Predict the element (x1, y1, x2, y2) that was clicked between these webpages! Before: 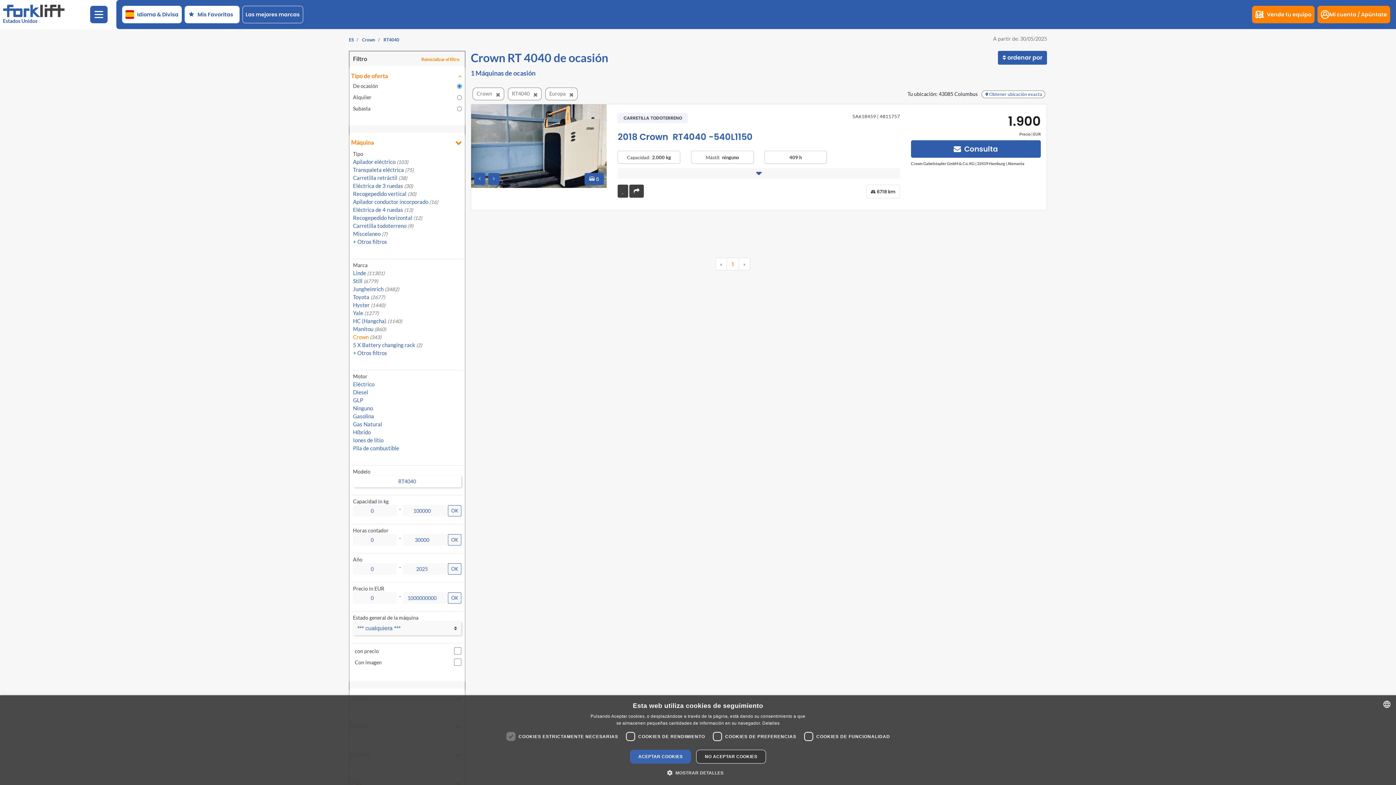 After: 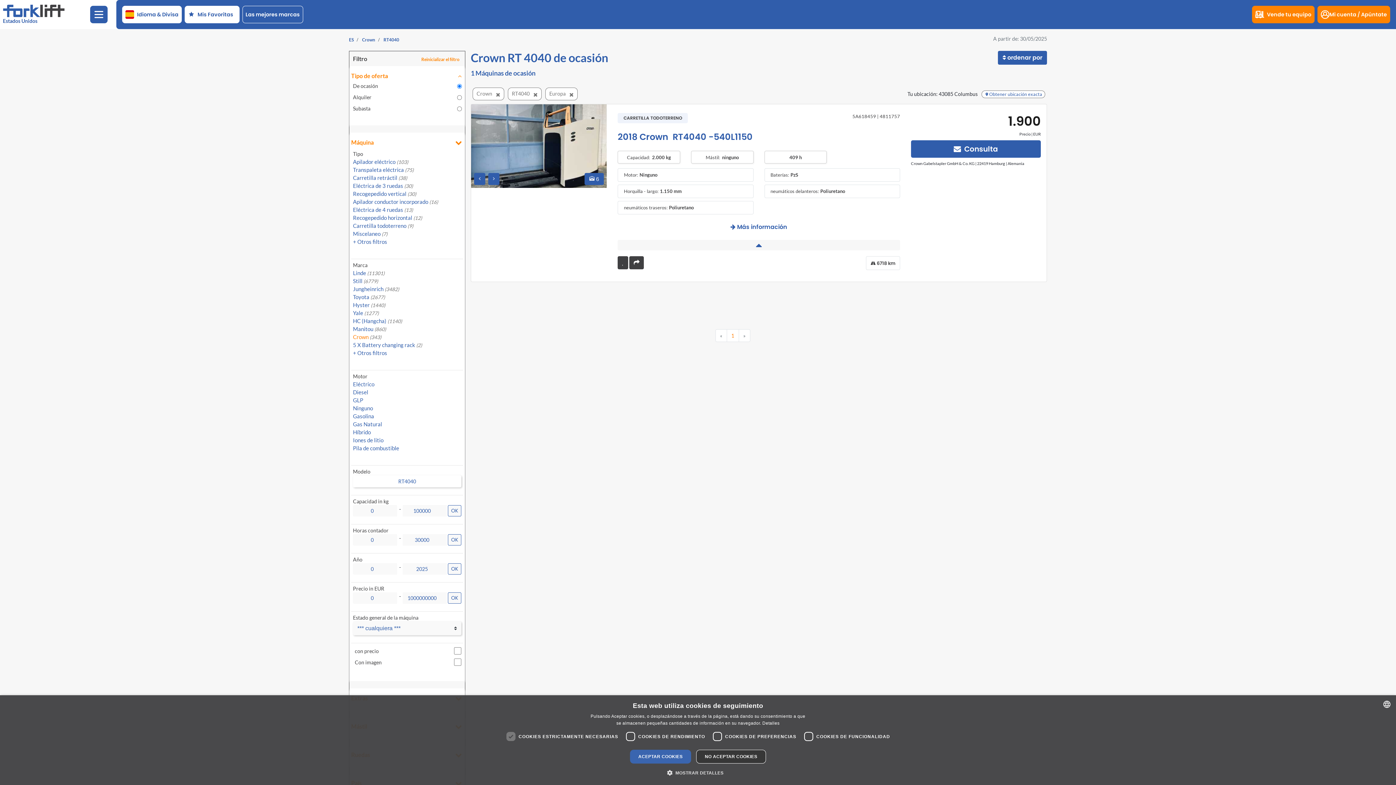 Action: bbox: (617, 168, 900, 178)